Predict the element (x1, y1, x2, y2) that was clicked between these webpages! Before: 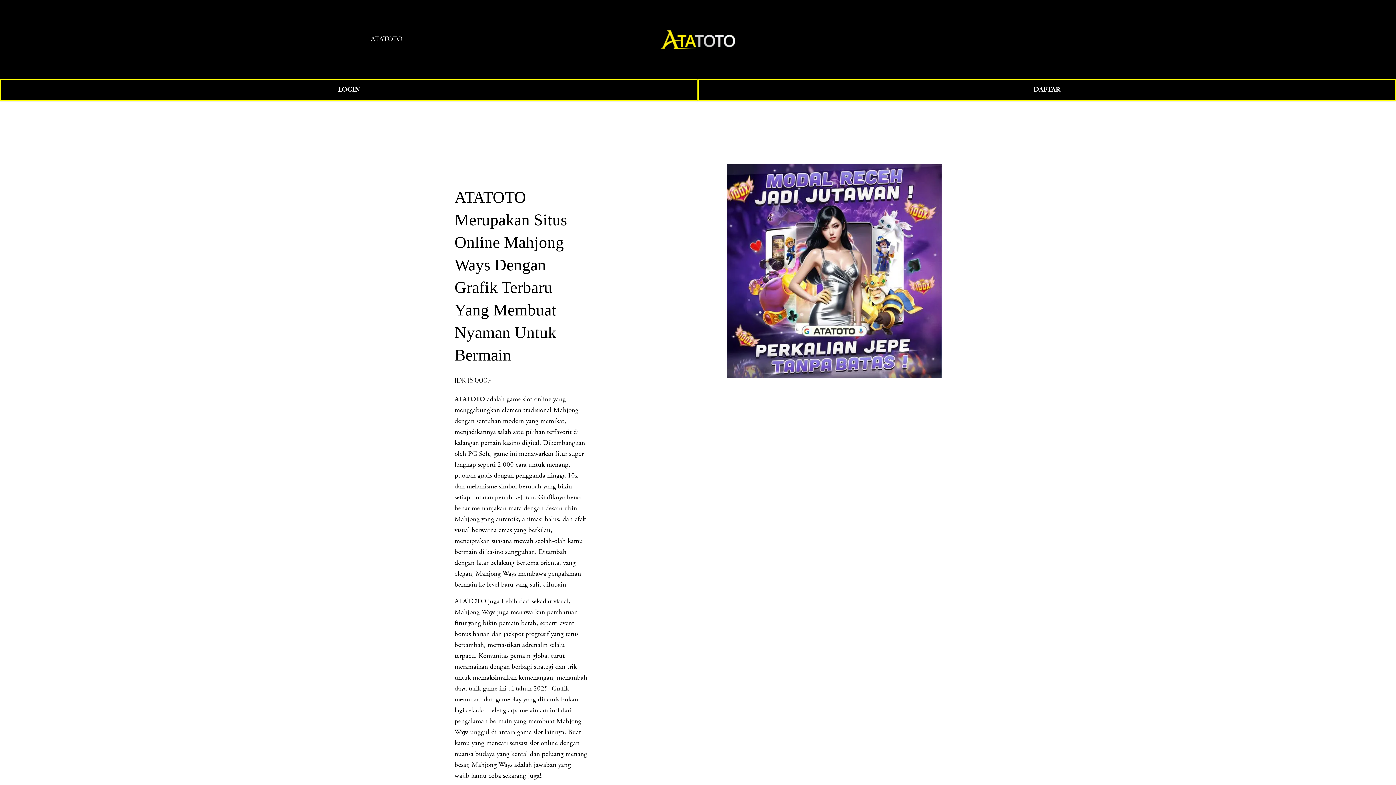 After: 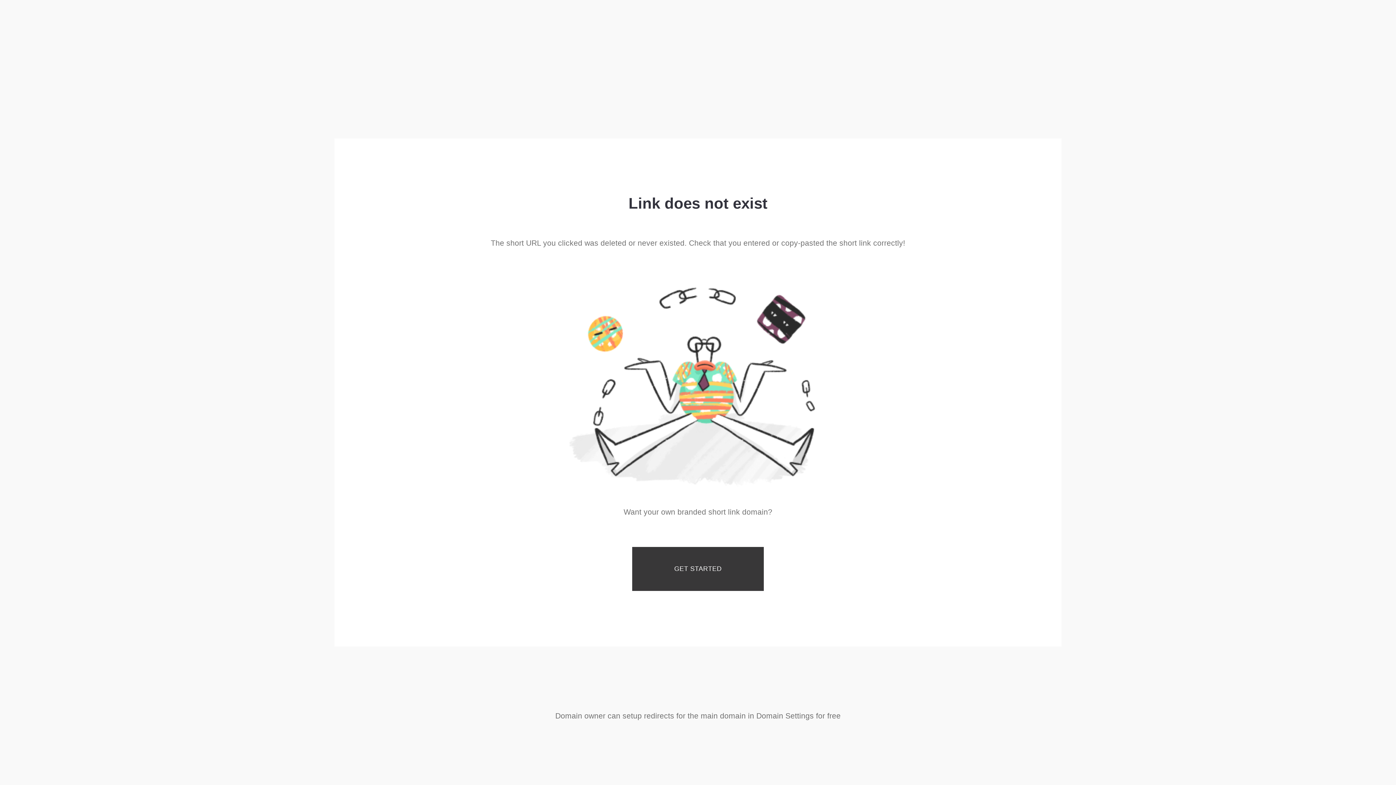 Action: bbox: (698, 78, 1396, 100) label: DAFTAR